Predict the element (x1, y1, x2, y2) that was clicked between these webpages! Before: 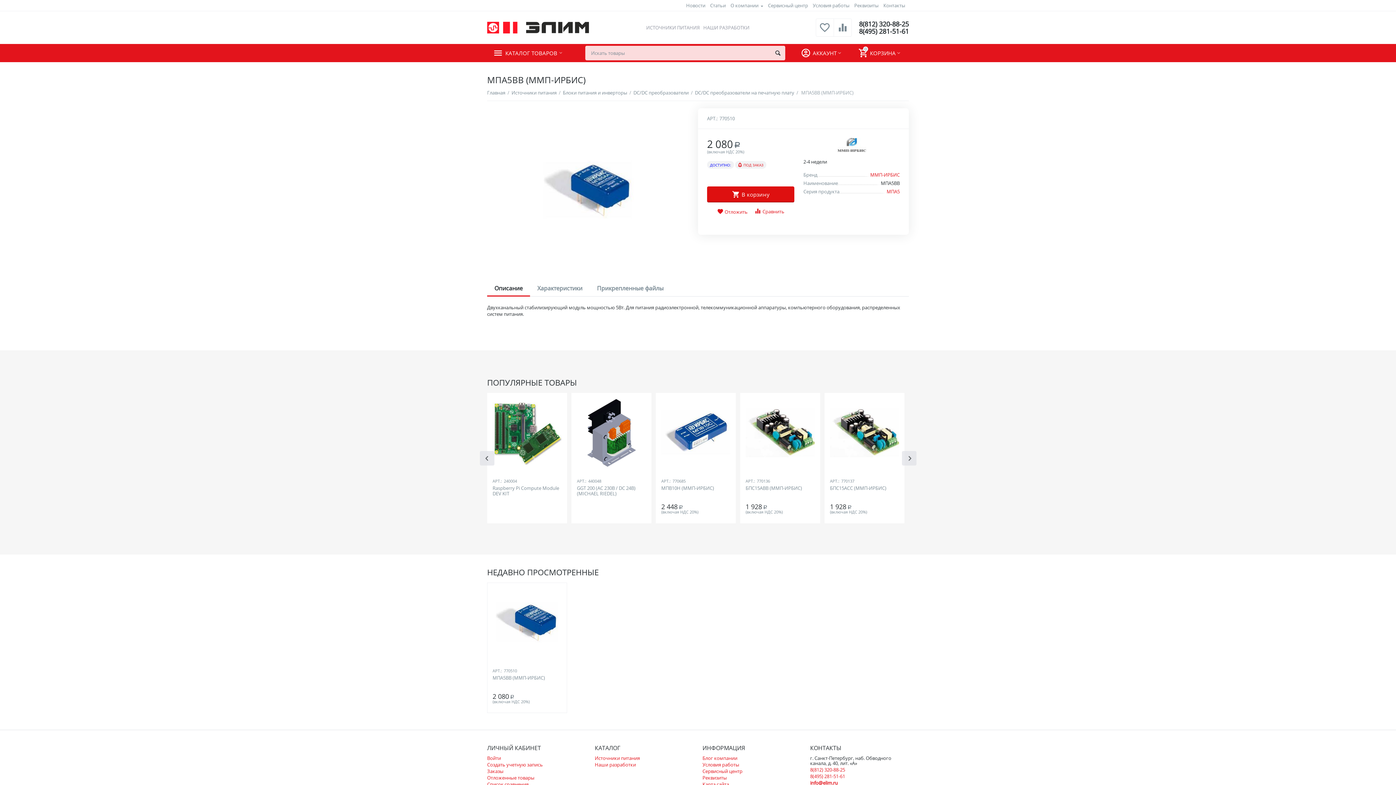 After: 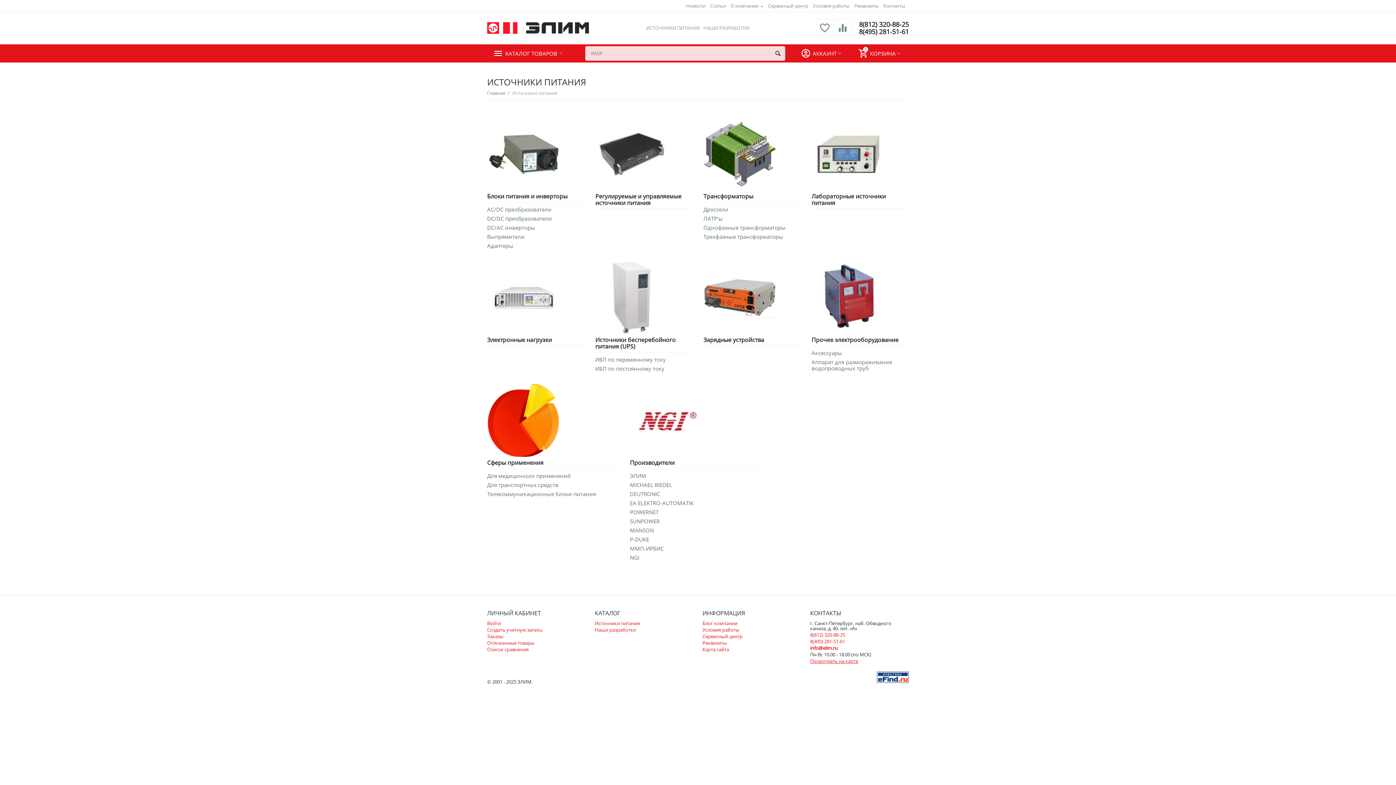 Action: label: Источники питания bbox: (594, 755, 640, 761)